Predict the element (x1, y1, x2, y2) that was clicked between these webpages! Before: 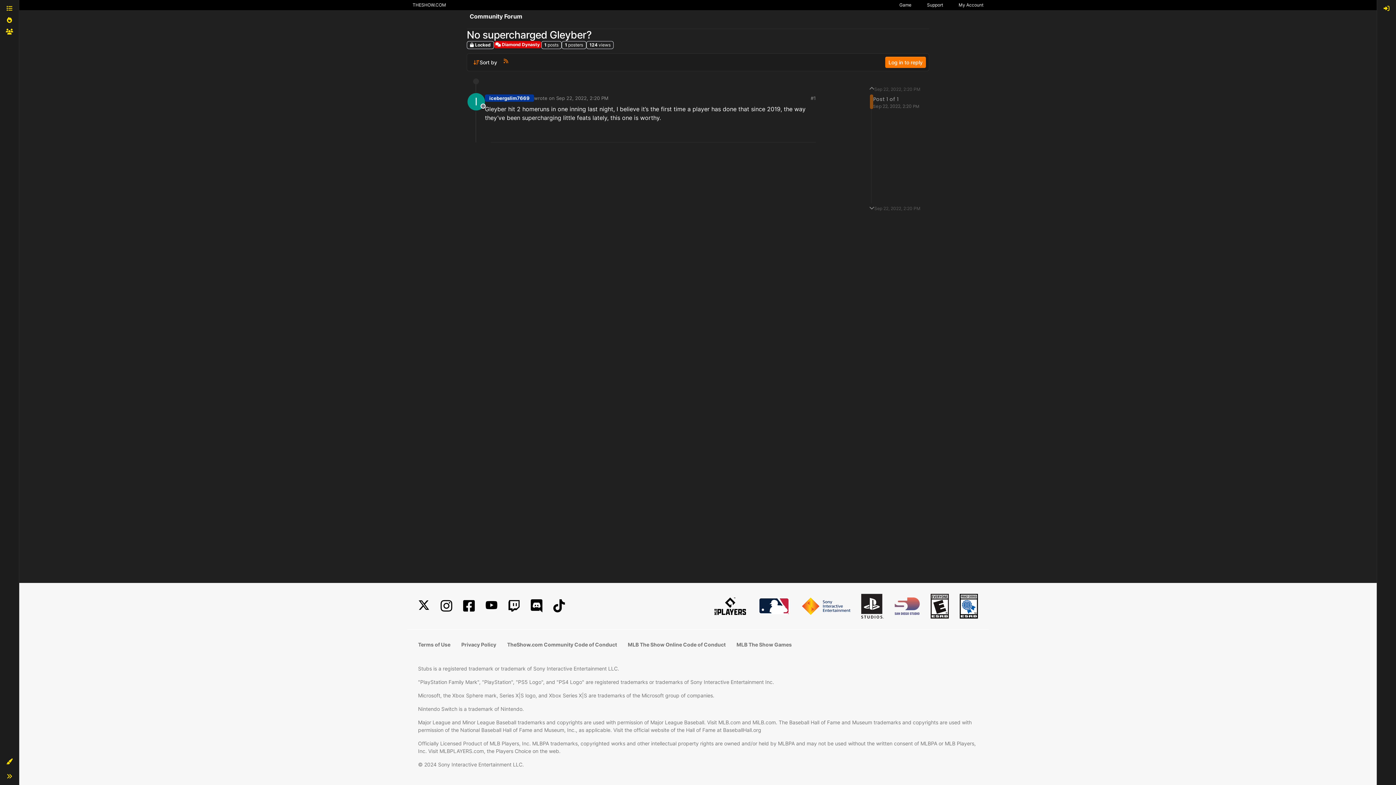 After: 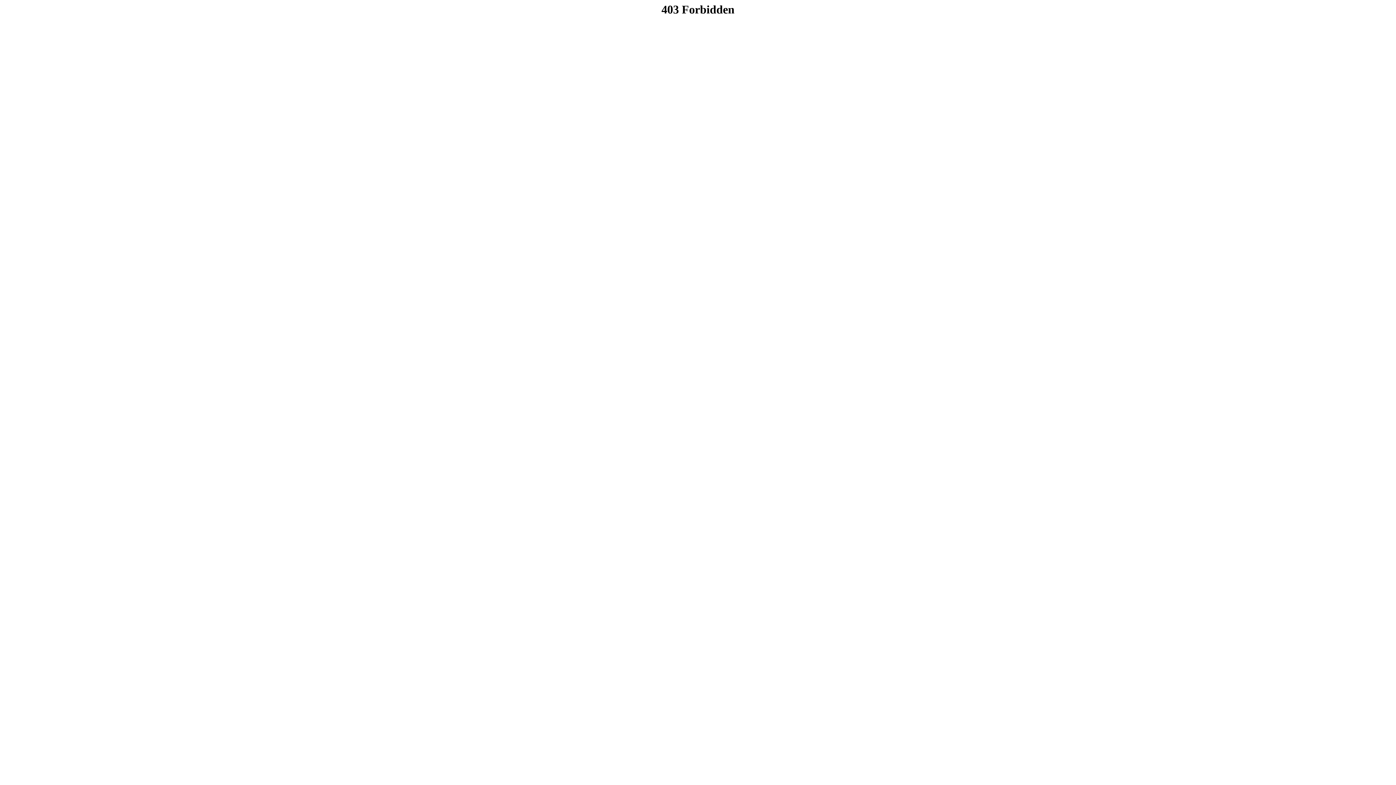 Action: label: My Account bbox: (958, 1, 983, 8)